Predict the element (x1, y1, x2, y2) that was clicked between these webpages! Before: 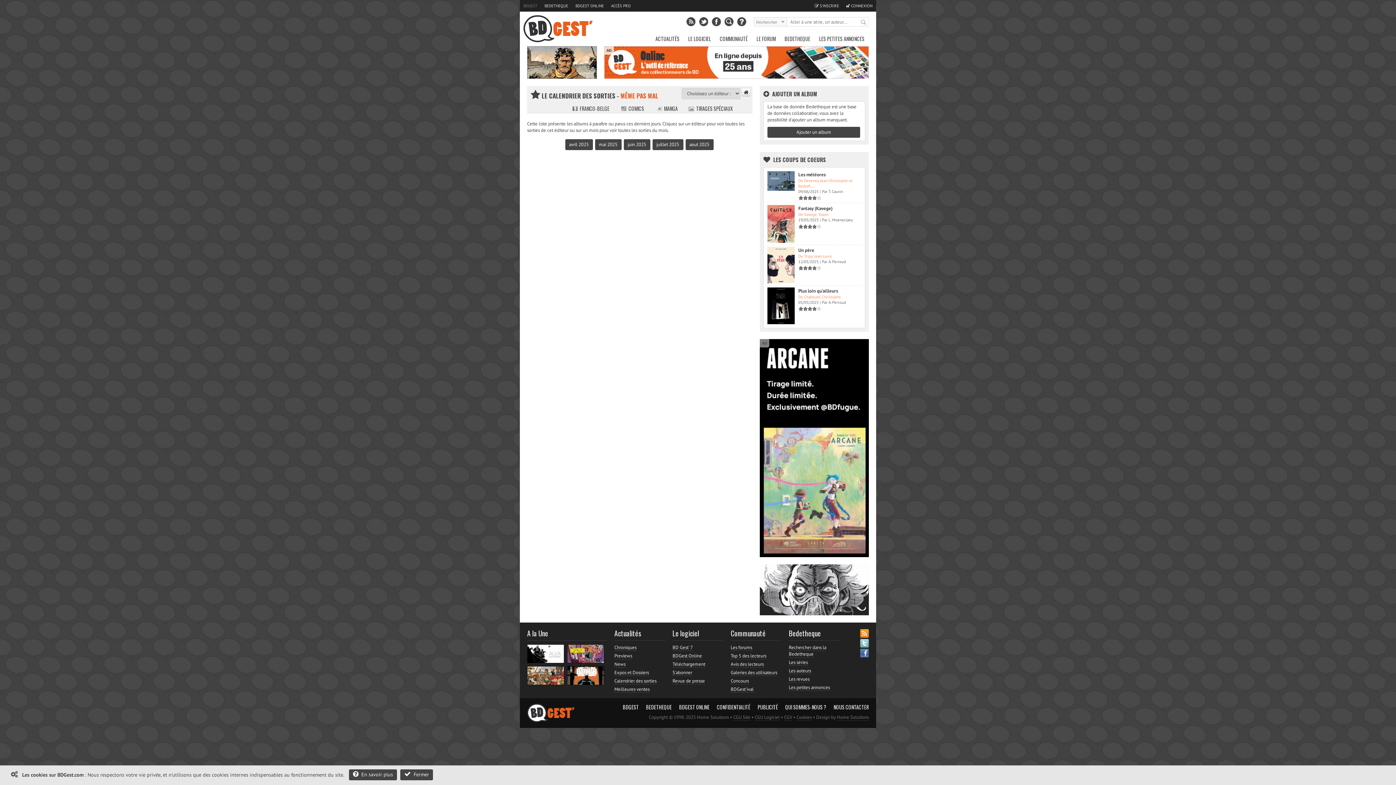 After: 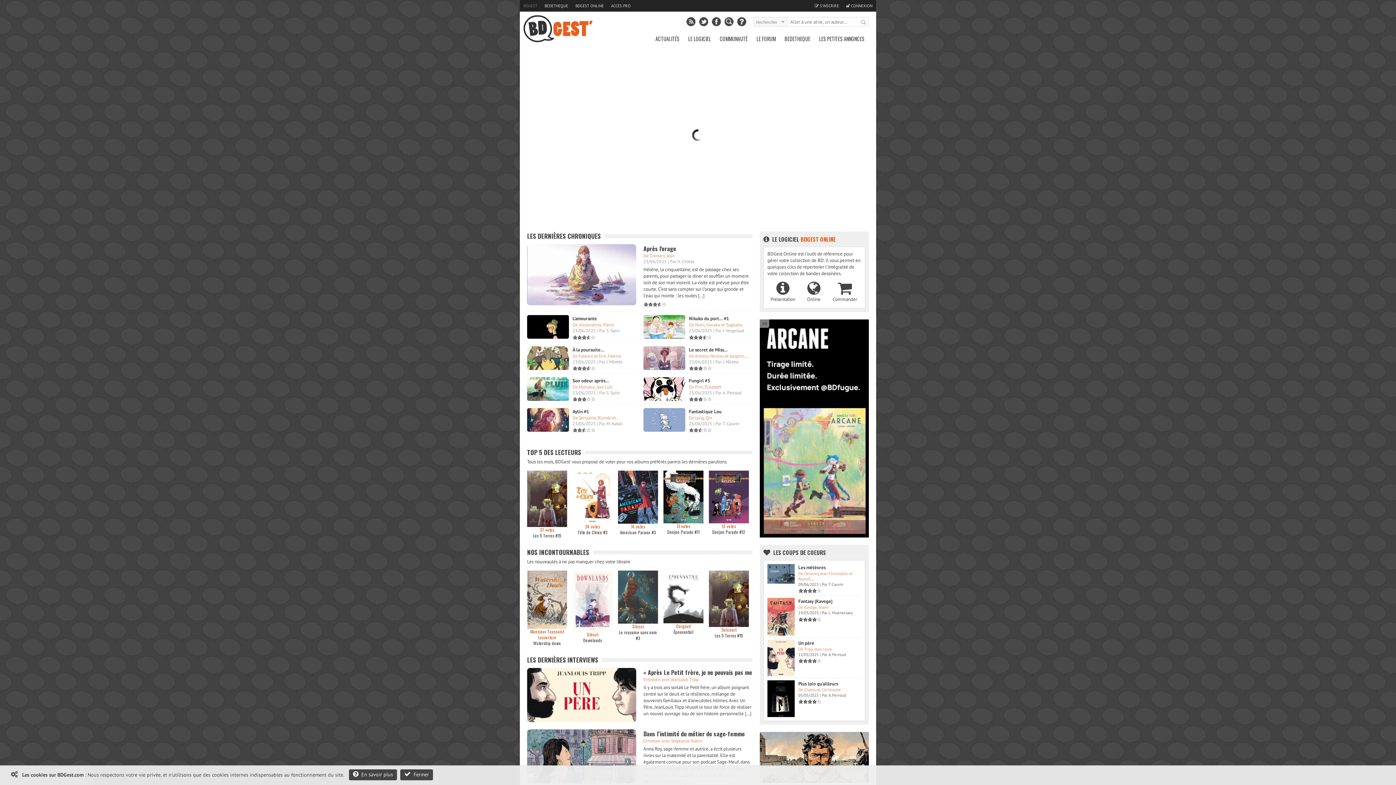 Action: bbox: (615, 704, 638, 710) label: BDGEST